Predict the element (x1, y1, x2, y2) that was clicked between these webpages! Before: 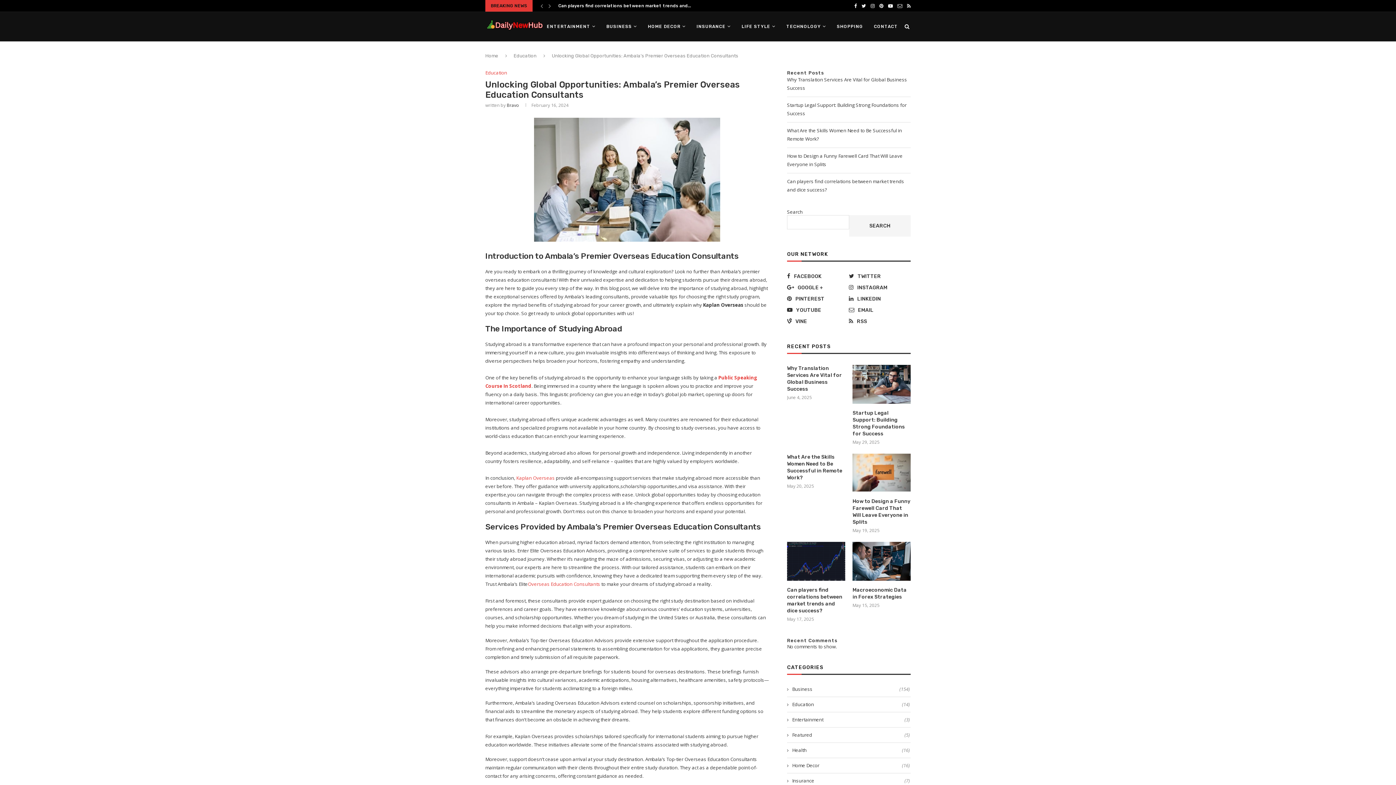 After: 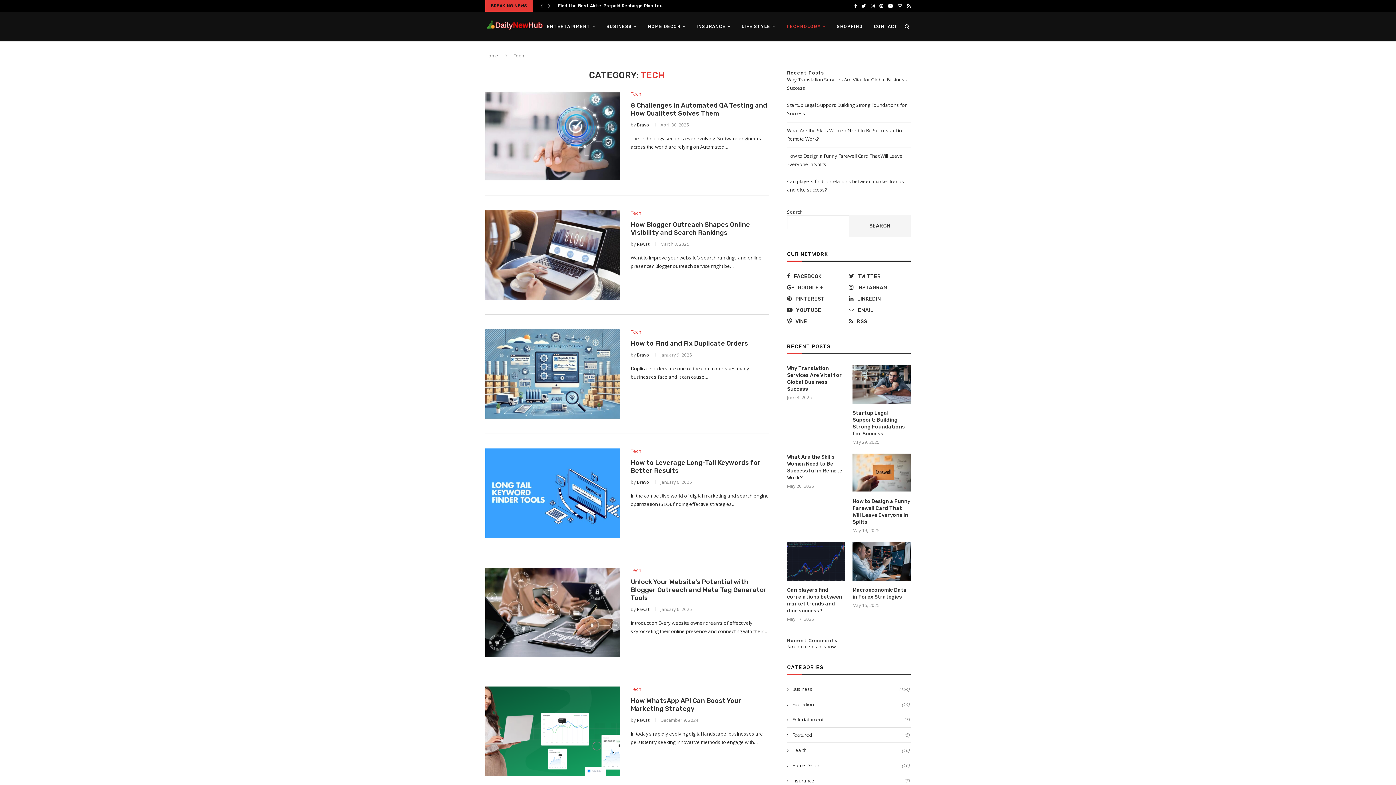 Action: bbox: (786, 12, 826, 41) label: TECHNOLOGY